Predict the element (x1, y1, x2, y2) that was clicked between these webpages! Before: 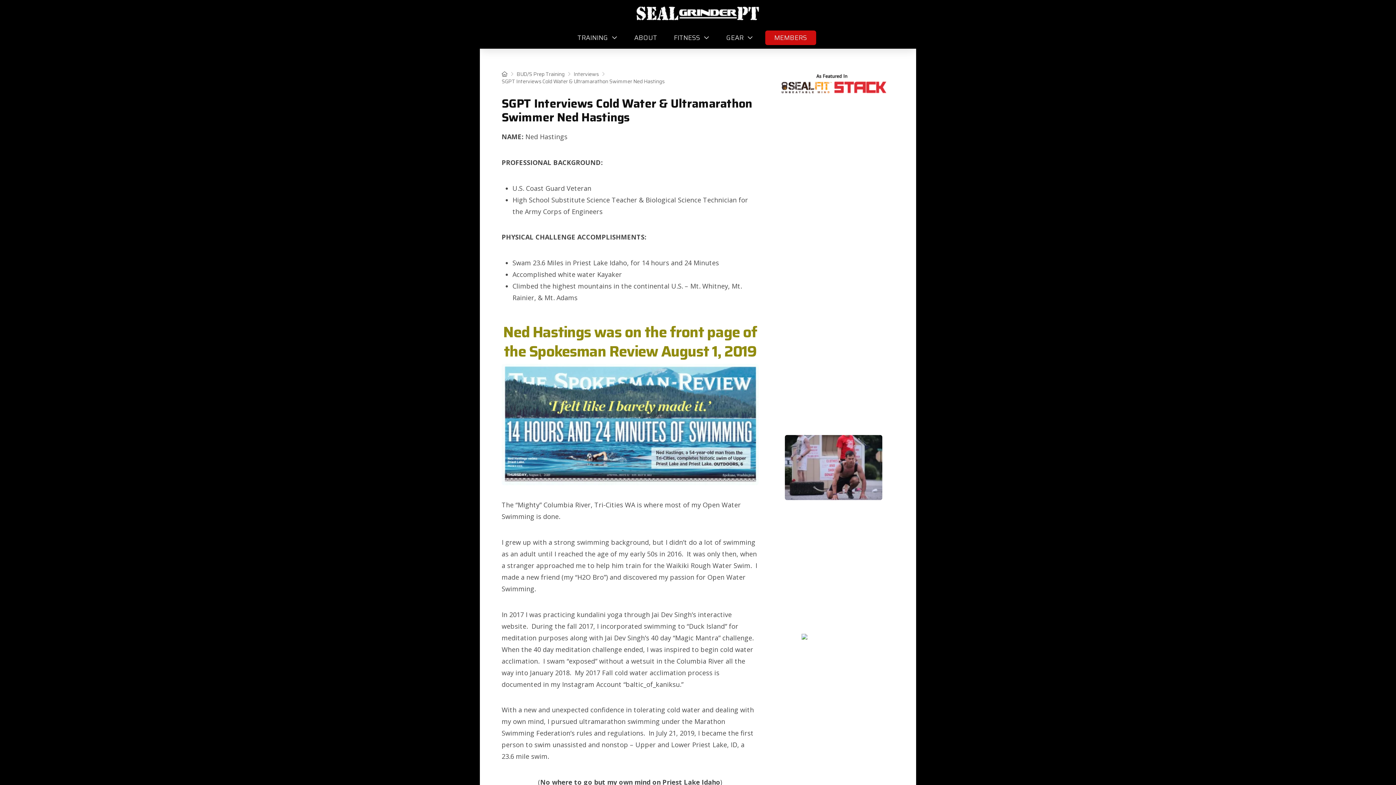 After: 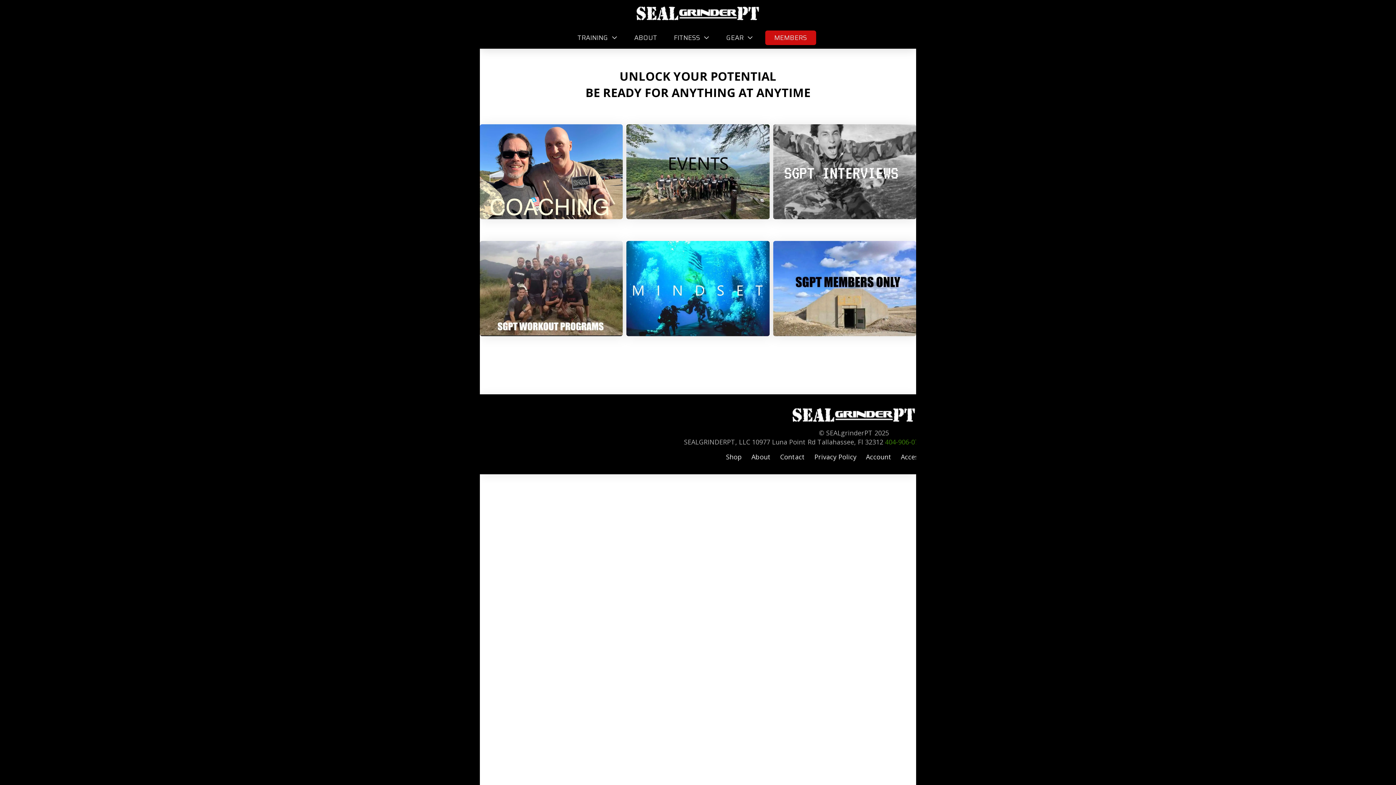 Action: bbox: (516, 70, 564, 77) label: BUD/S Prep Training